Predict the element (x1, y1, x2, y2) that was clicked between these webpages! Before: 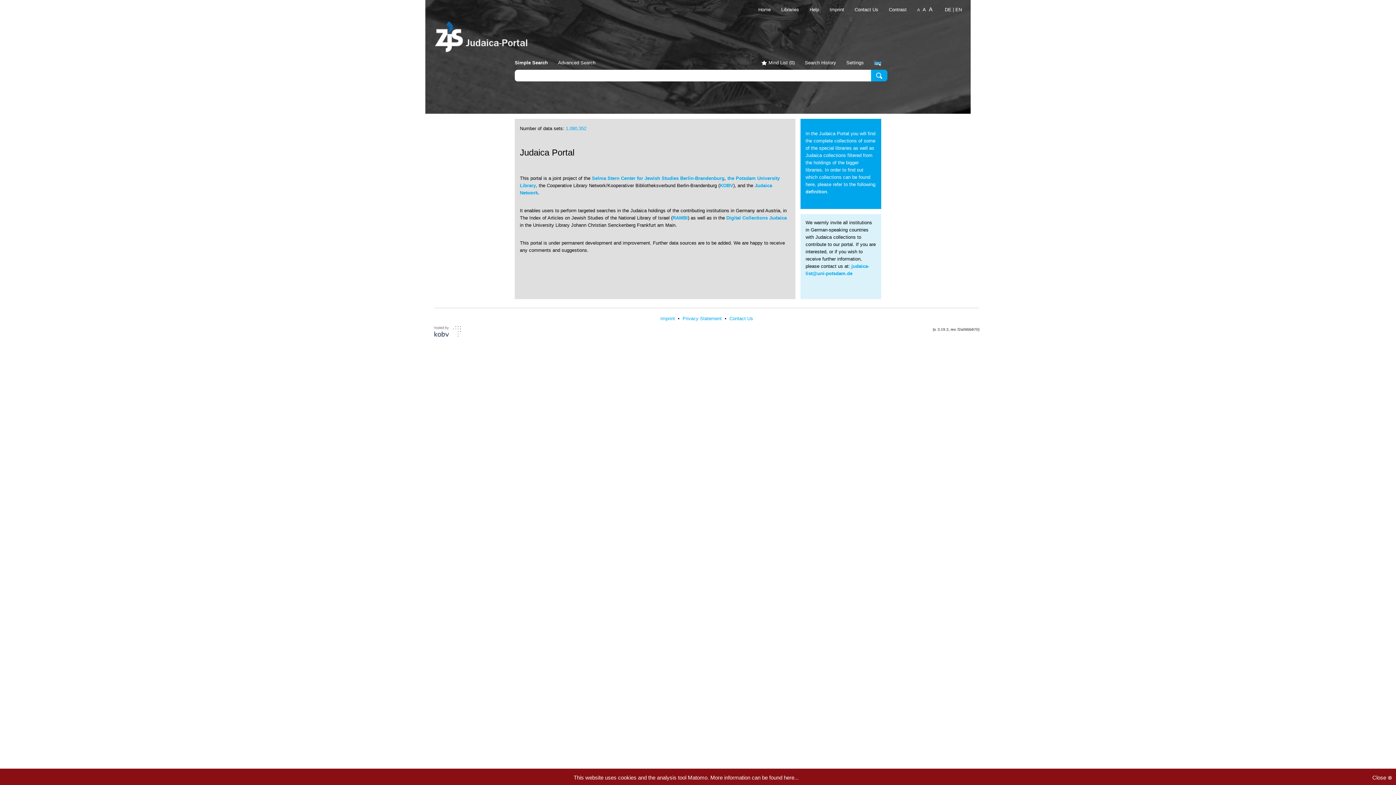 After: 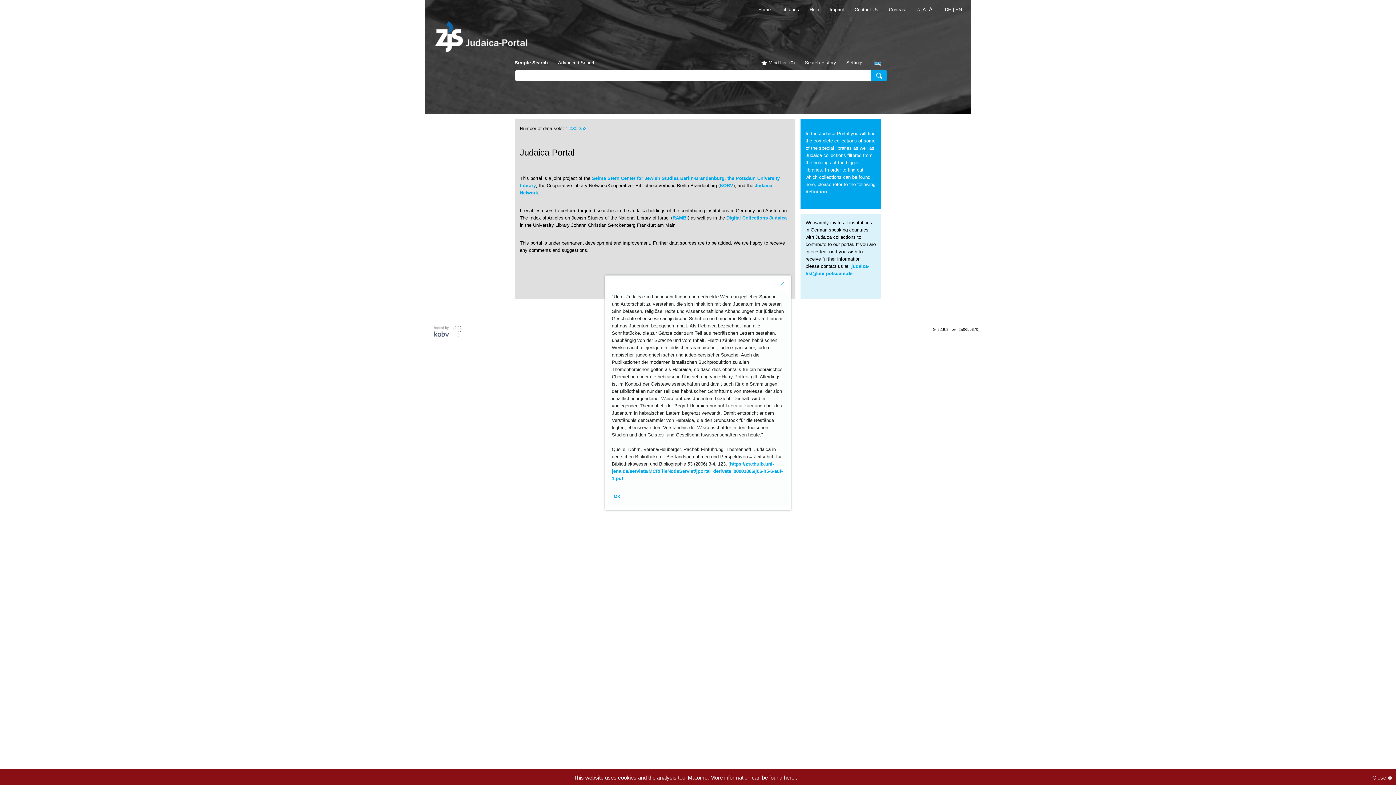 Action: bbox: (805, 189, 827, 194) label: definition